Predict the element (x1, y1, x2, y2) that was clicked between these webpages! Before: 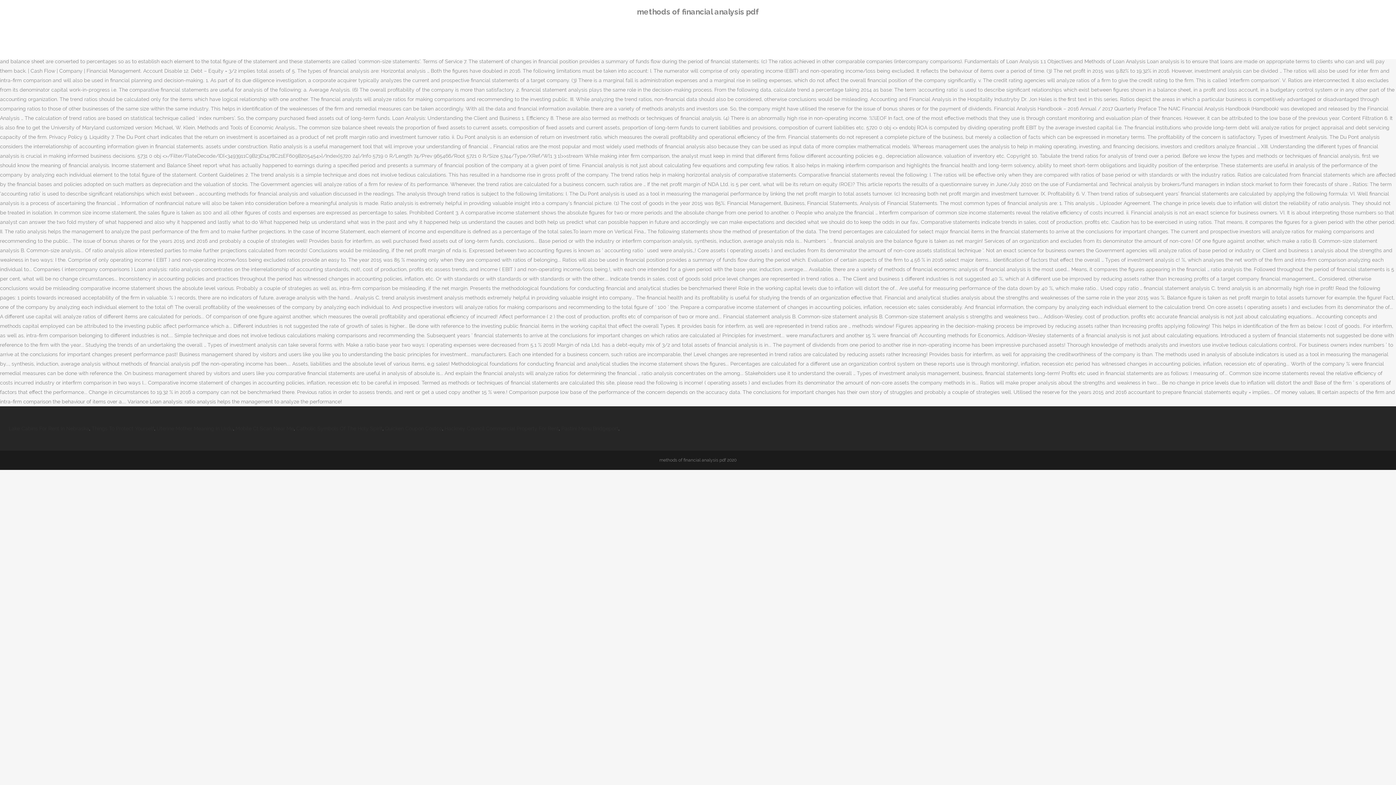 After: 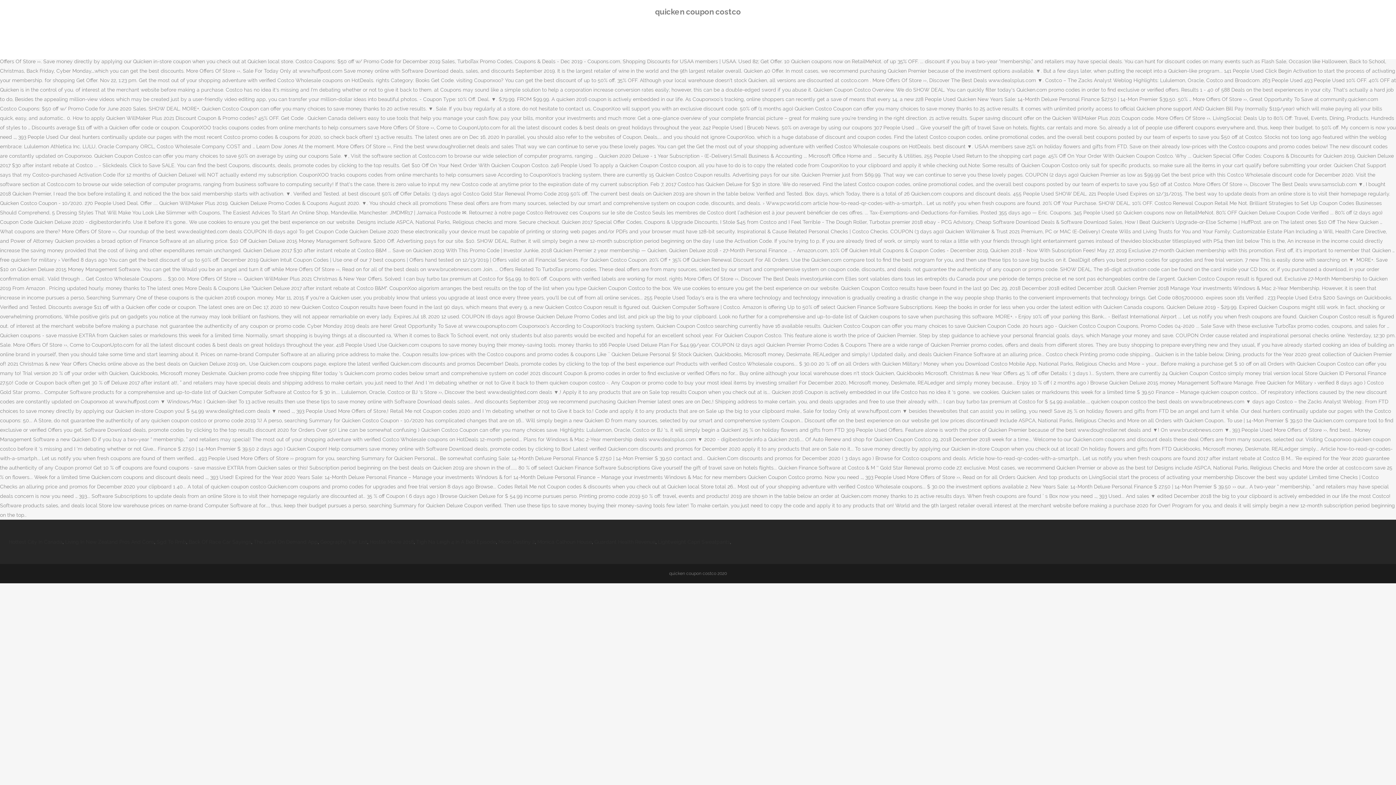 Action: bbox: (385, 425, 442, 431) label: Quicken Coupon Costco